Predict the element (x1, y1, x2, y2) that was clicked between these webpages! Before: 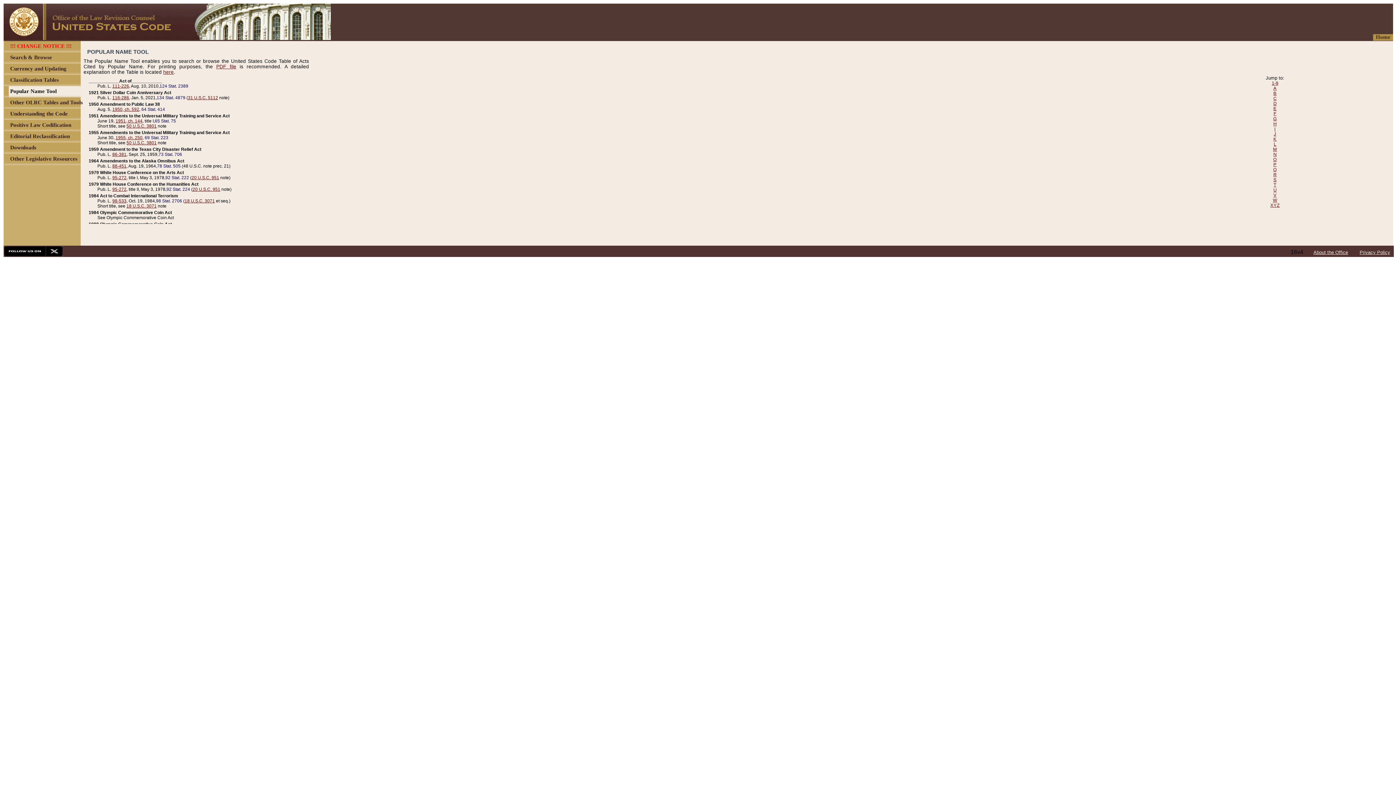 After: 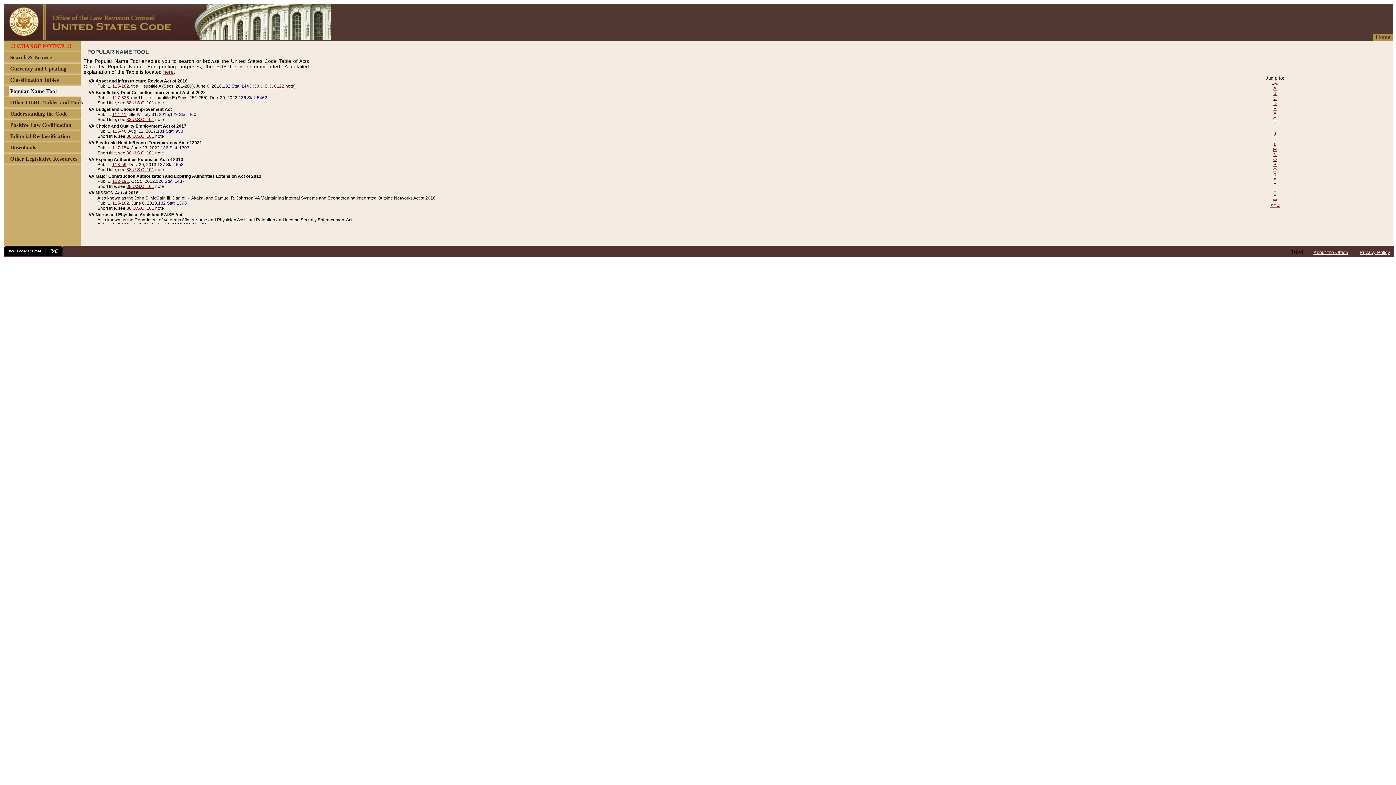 Action: bbox: (1273, 192, 1277, 197) label: V